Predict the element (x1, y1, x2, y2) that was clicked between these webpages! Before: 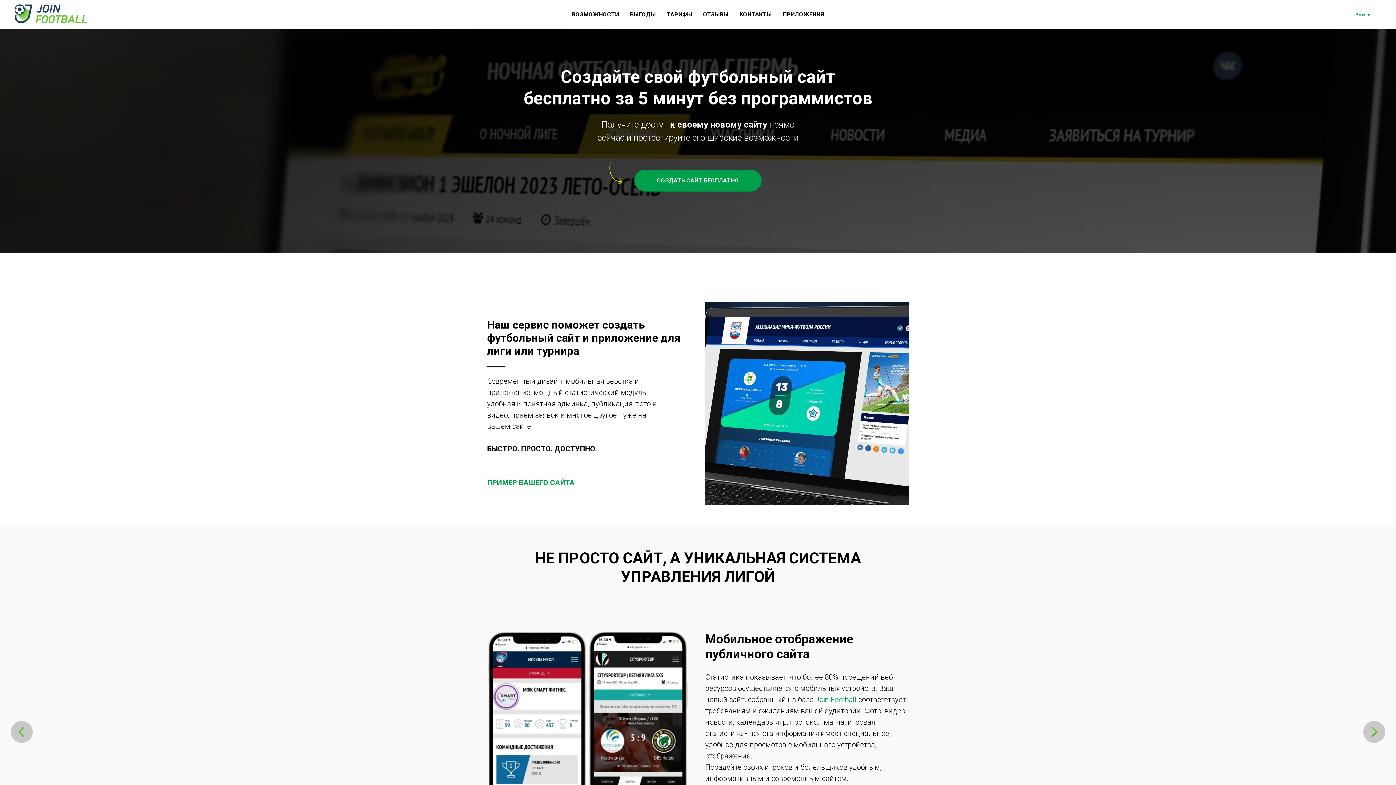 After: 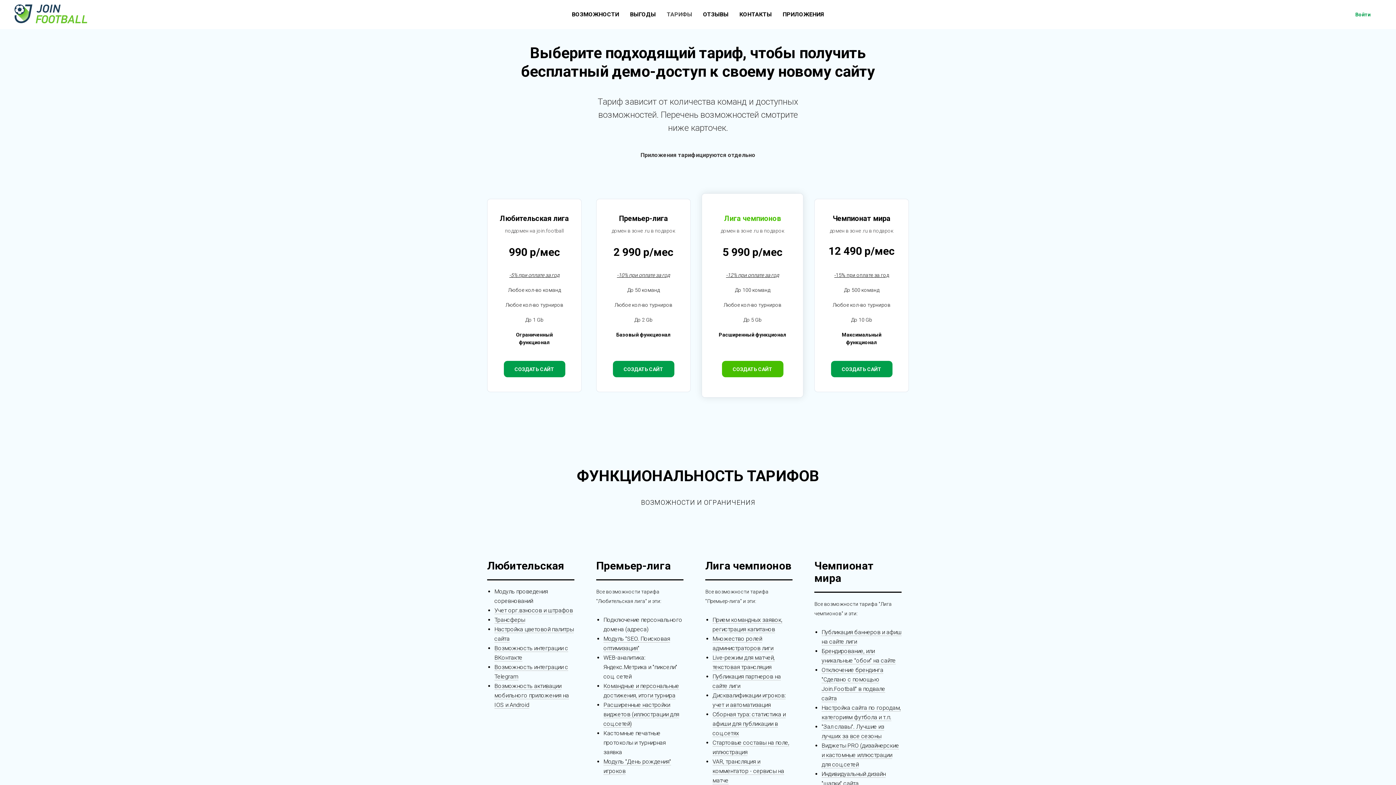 Action: bbox: (666, 10, 692, 17) label: ТАРИФЫ